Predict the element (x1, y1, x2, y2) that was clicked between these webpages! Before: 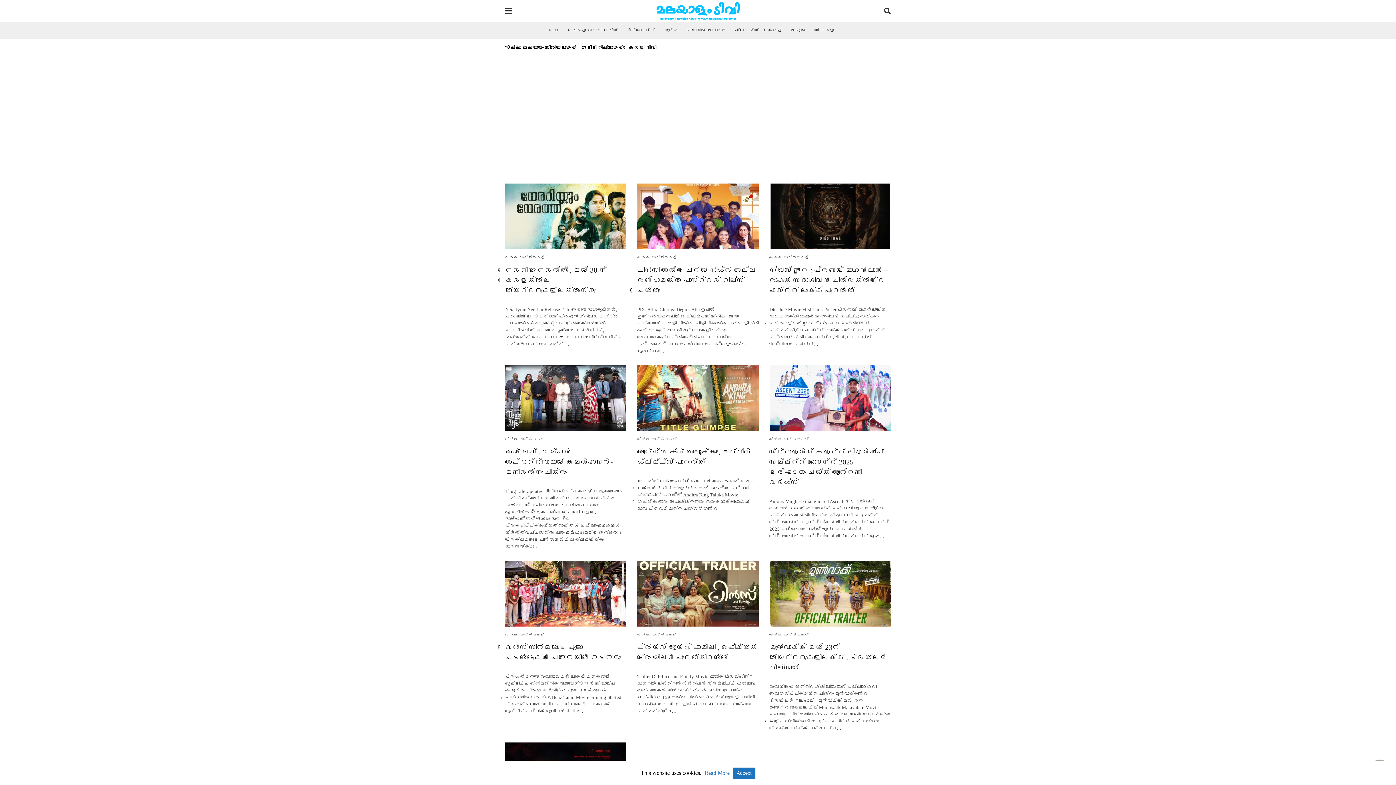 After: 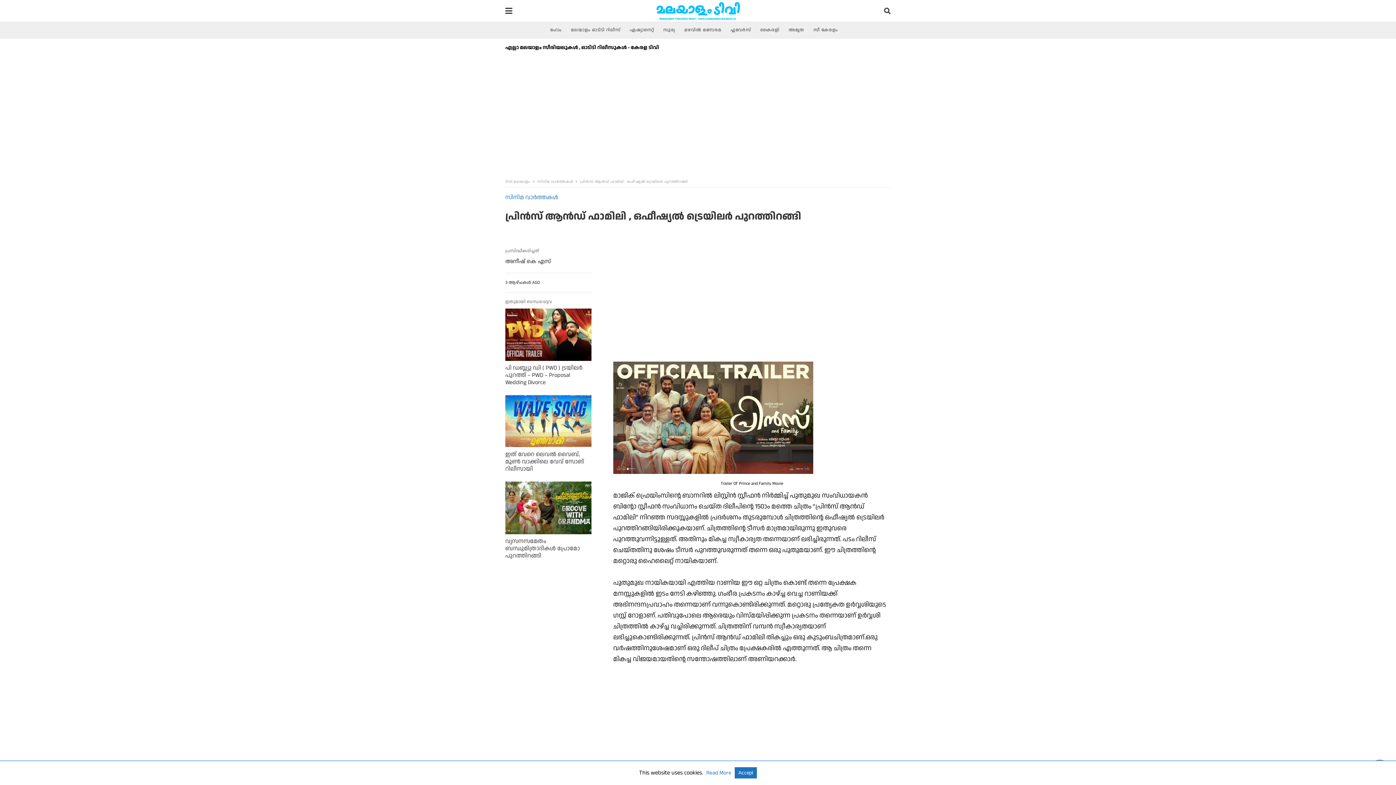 Action: bbox: (637, 561, 758, 627)